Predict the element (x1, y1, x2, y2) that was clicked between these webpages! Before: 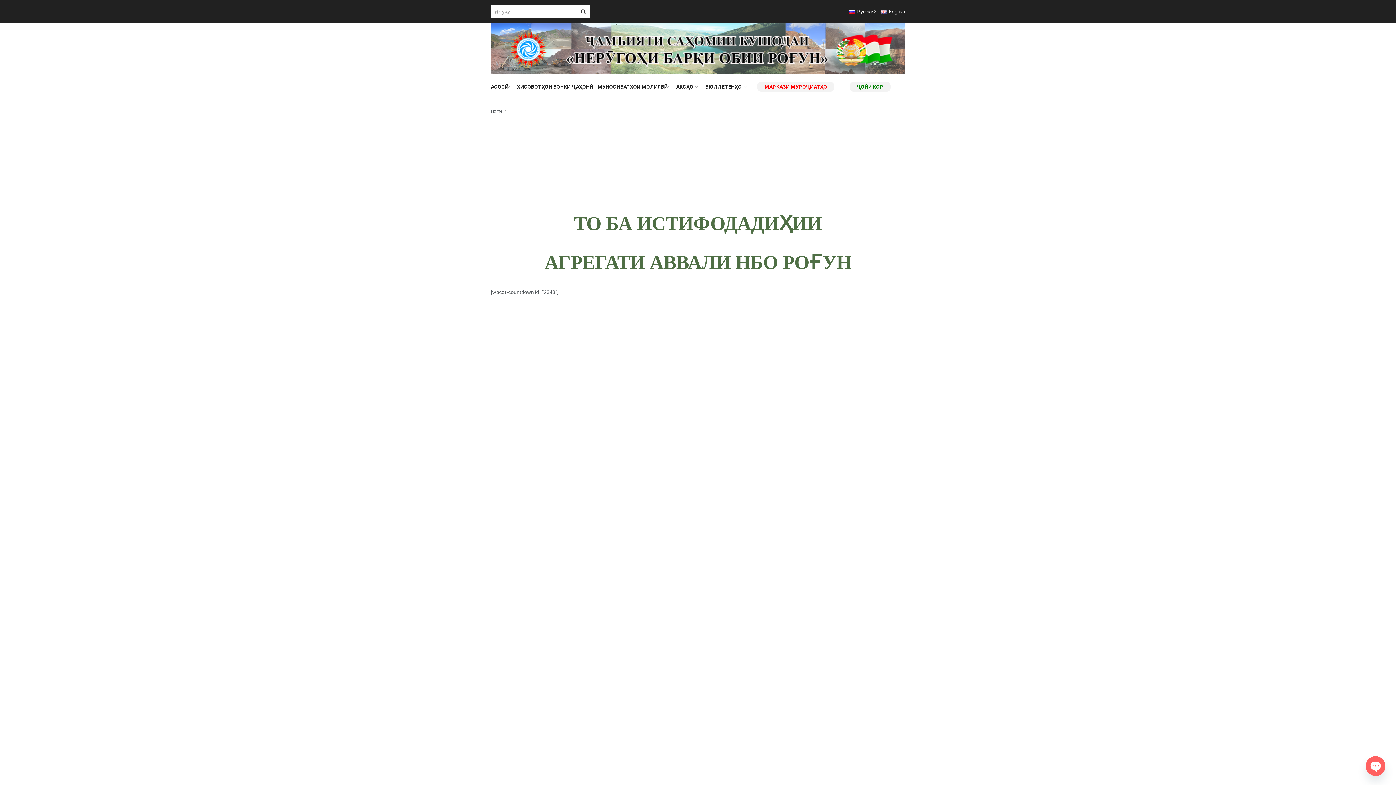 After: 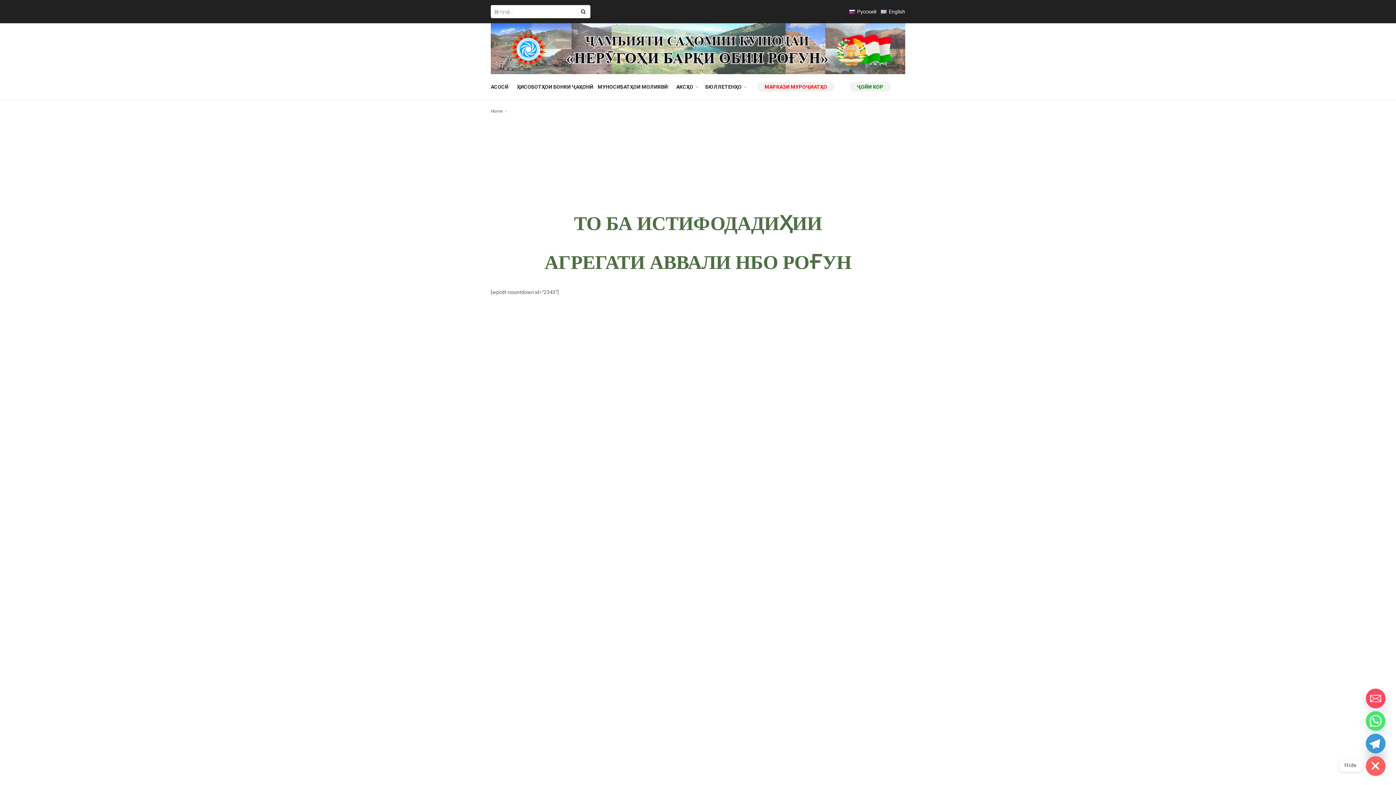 Action: label: Open chaty bbox: (1366, 756, 1385, 776)